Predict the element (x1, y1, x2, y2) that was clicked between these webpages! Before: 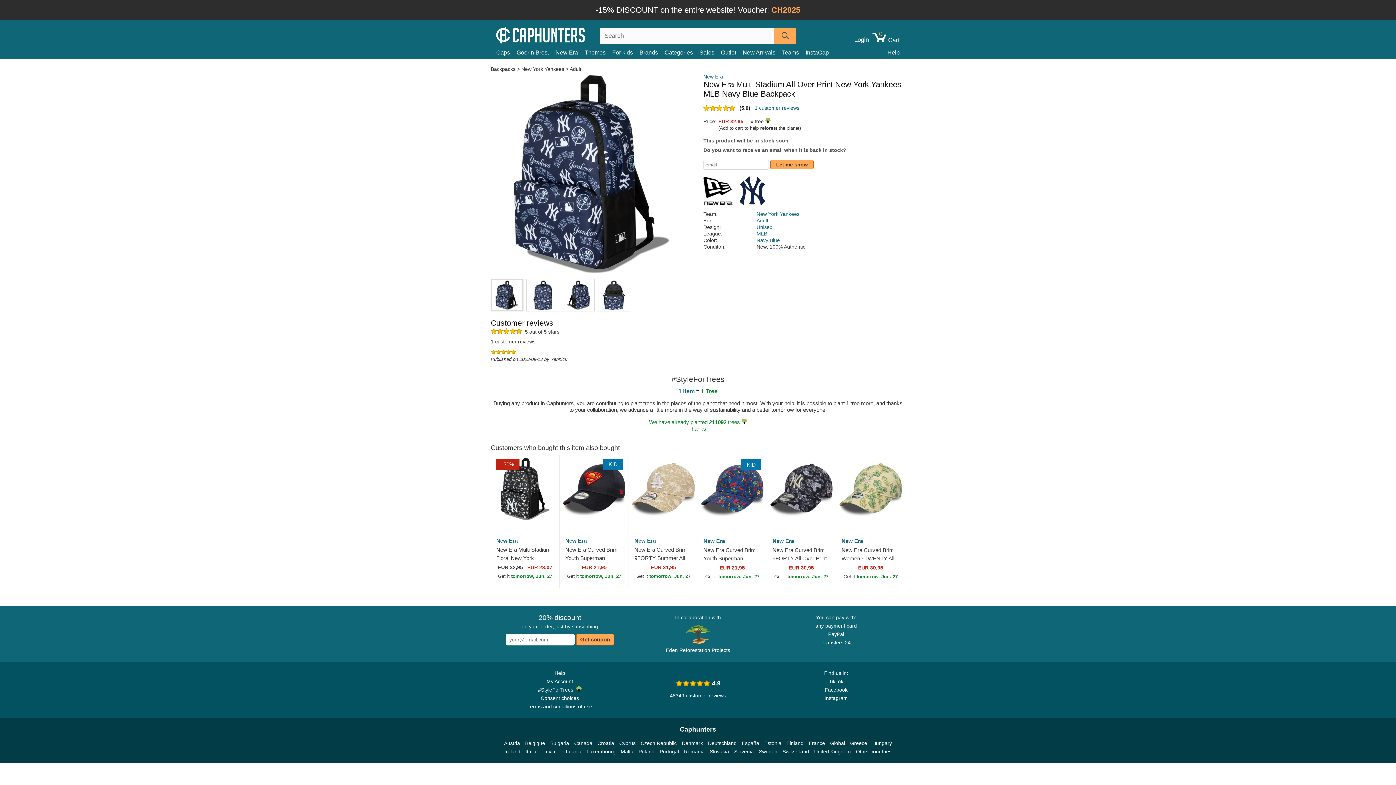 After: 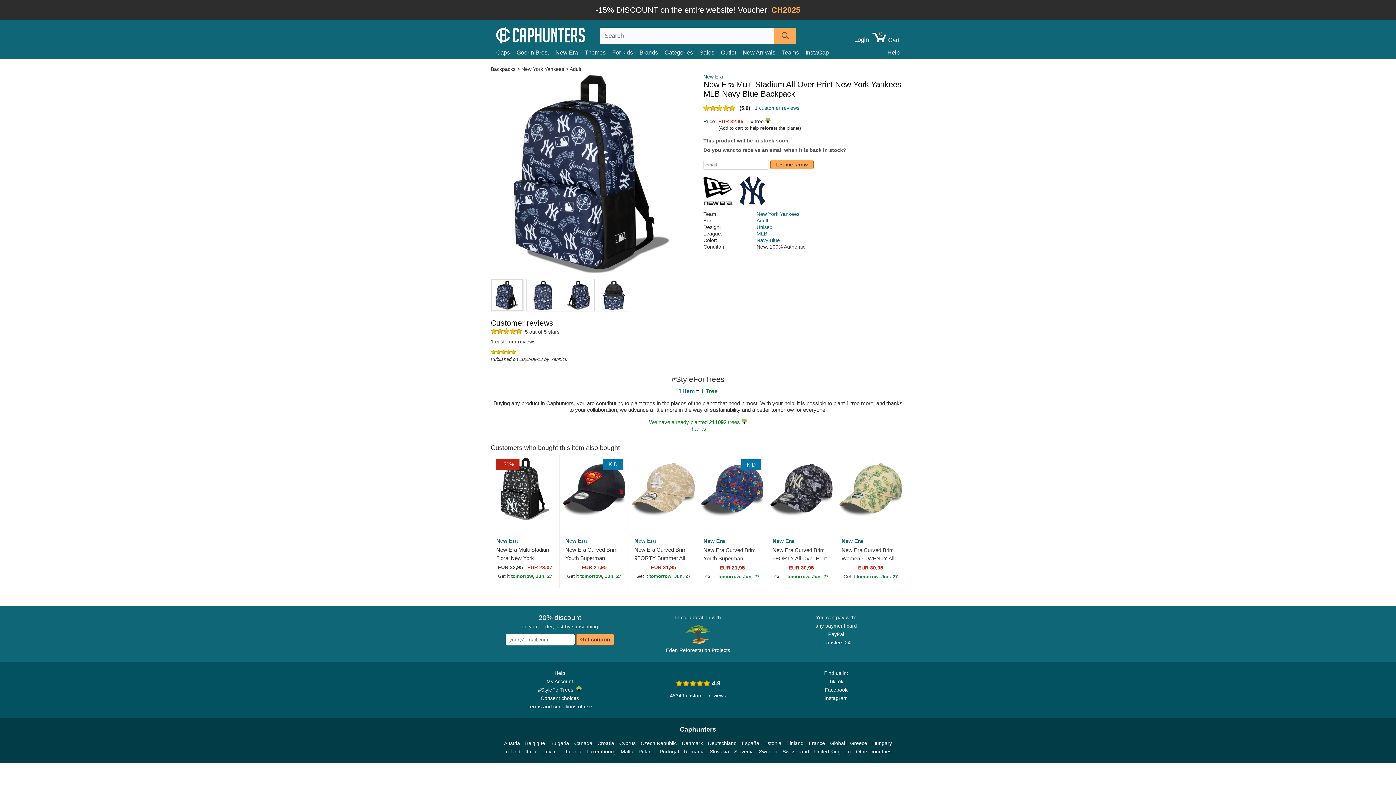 Action: bbox: (829, 677, 843, 686) label: TikTok